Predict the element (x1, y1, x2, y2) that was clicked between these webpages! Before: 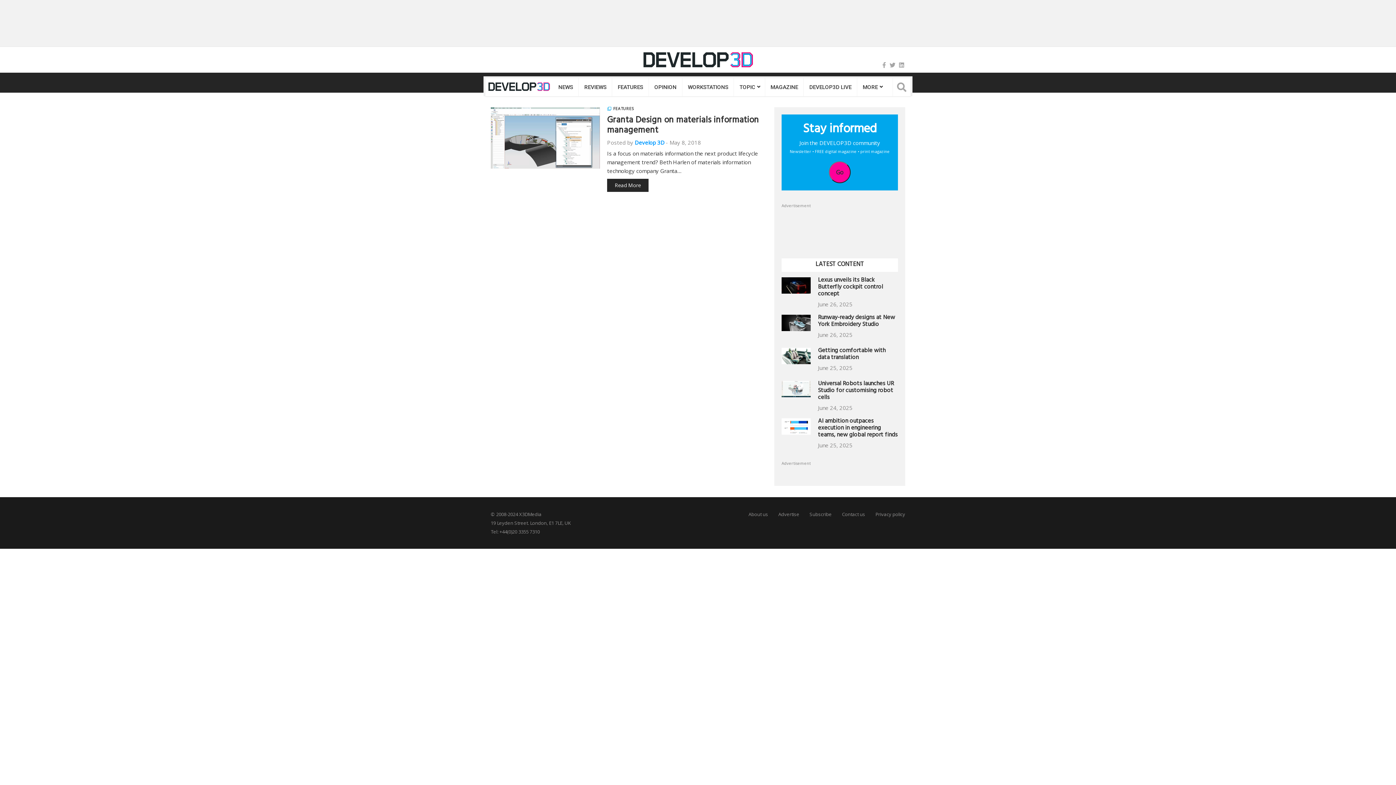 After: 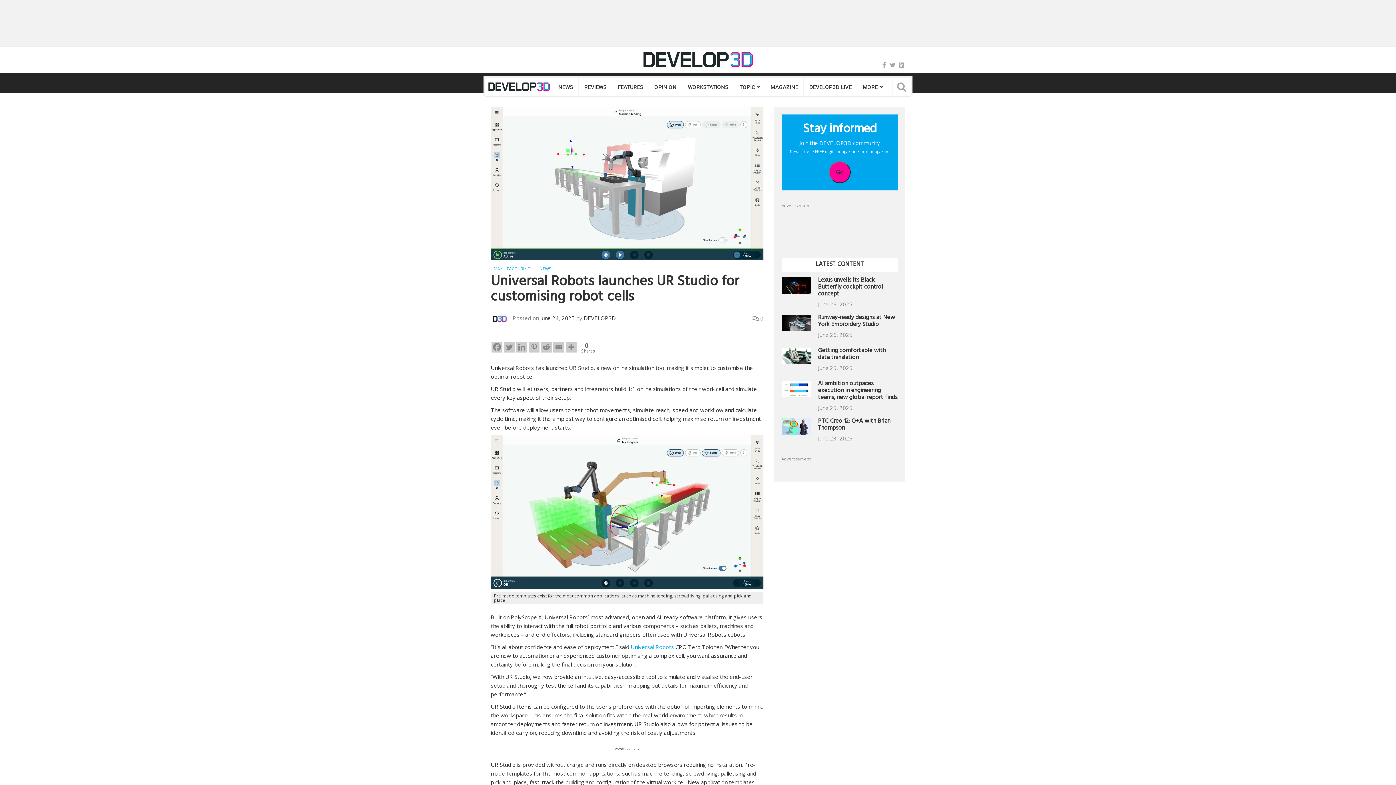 Action: label: Universal Robots launches UR Studio for customising robot cells bbox: (818, 378, 894, 404)